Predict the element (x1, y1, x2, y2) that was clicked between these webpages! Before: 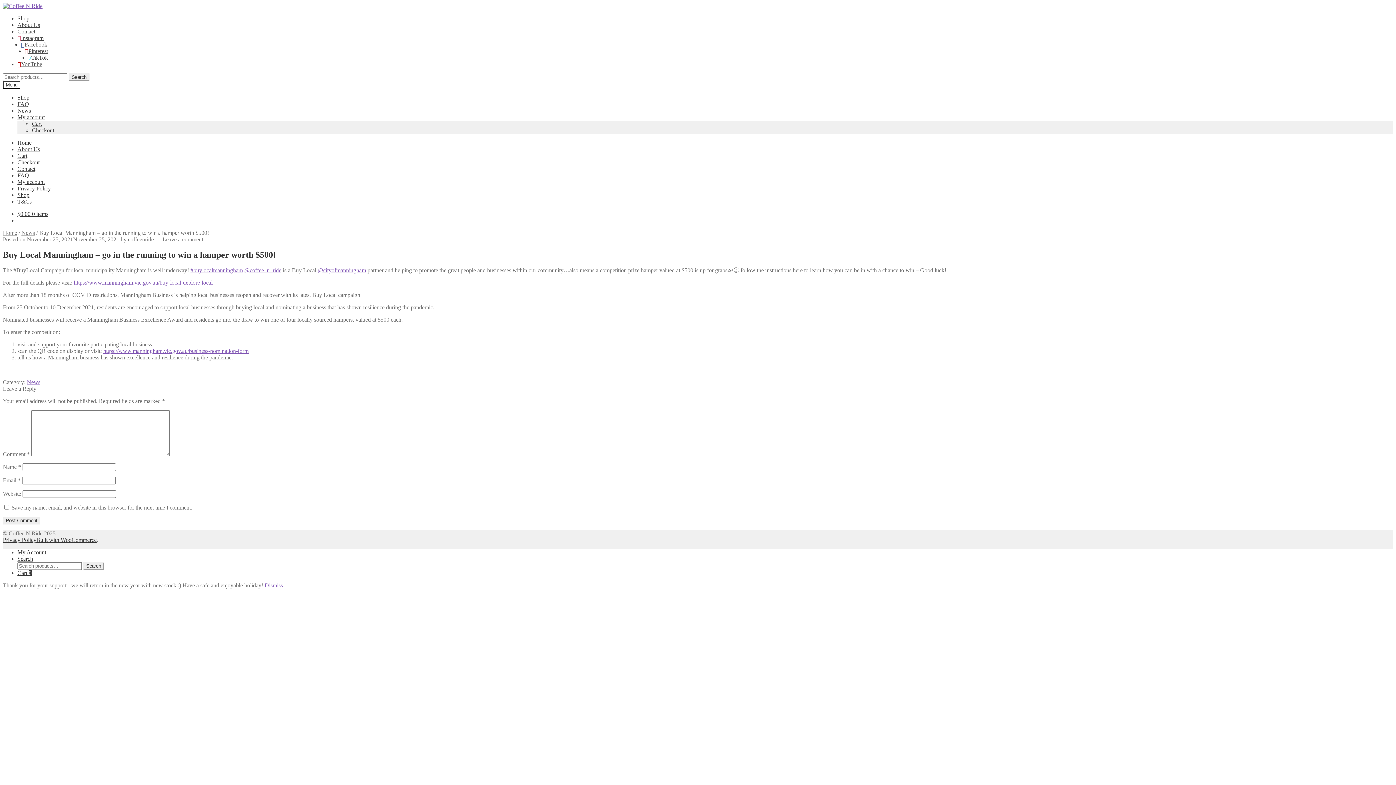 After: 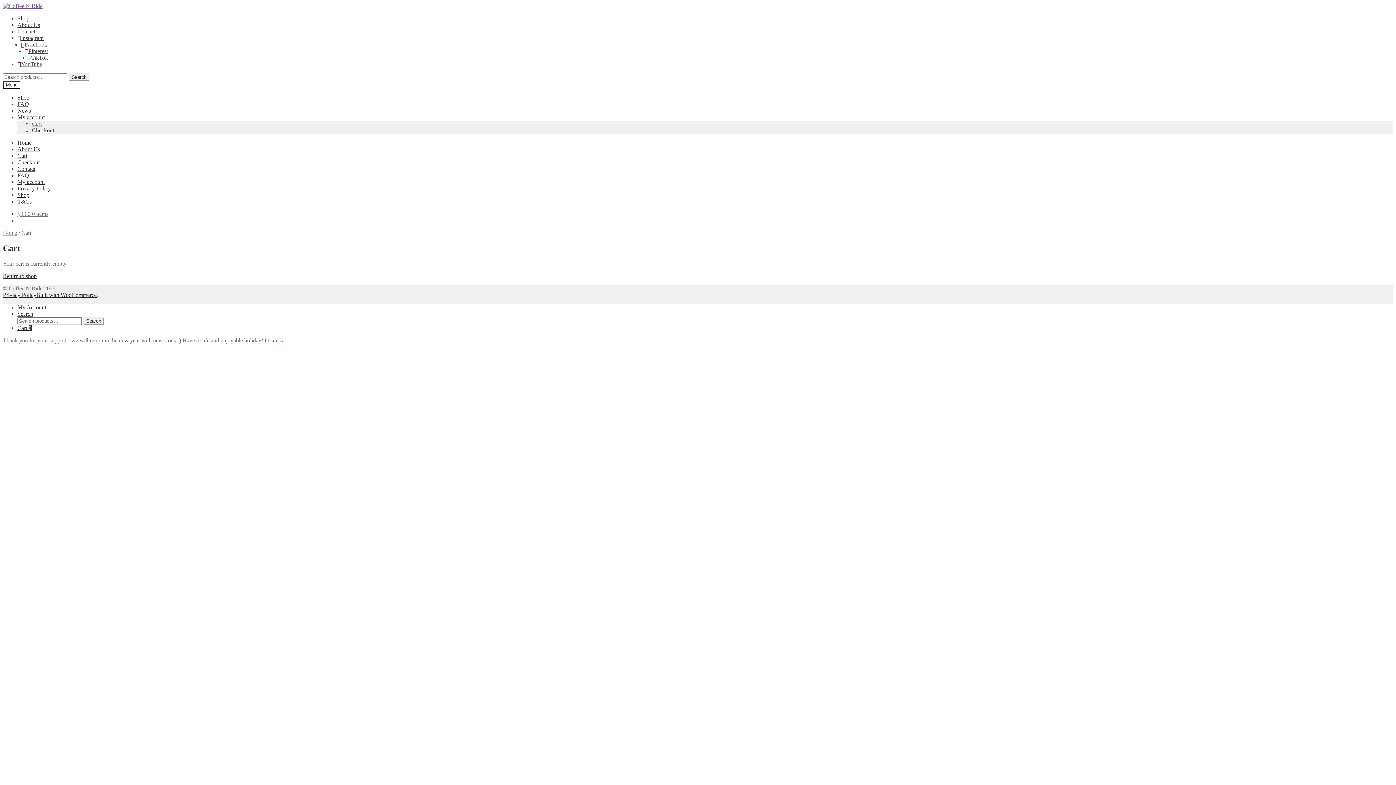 Action: bbox: (17, 210, 48, 217) label: $0.00 0 items